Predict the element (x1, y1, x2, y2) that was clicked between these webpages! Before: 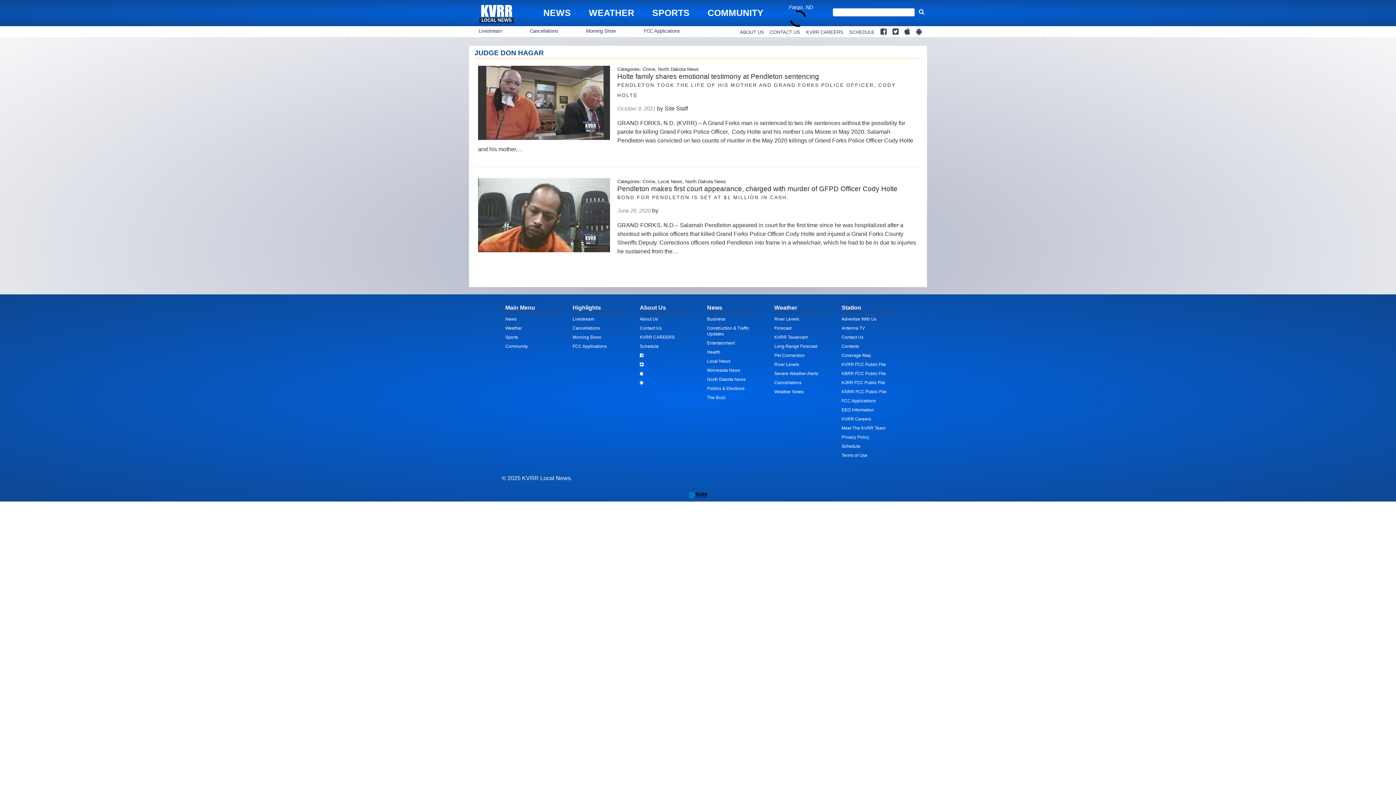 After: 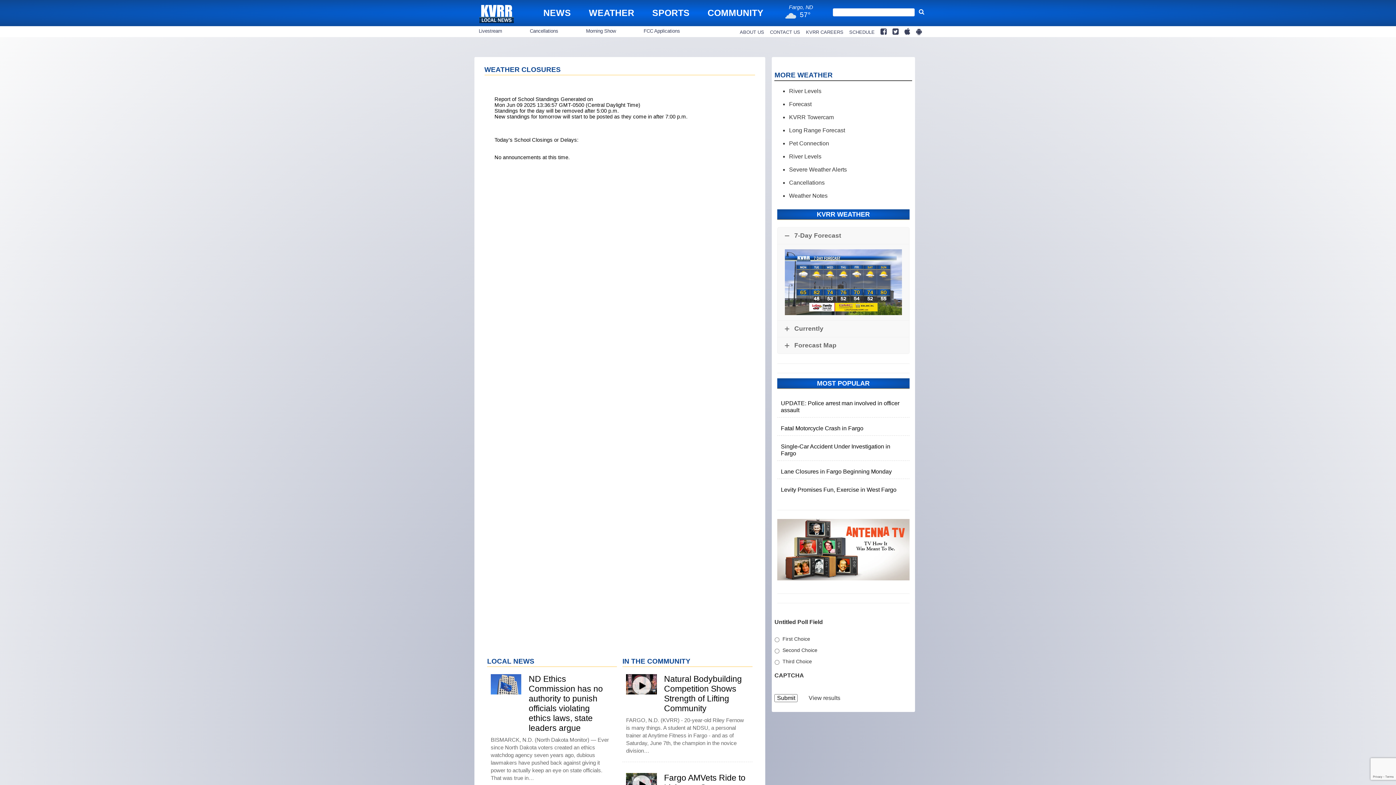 Action: bbox: (572, 325, 600, 331) label: Cancellations